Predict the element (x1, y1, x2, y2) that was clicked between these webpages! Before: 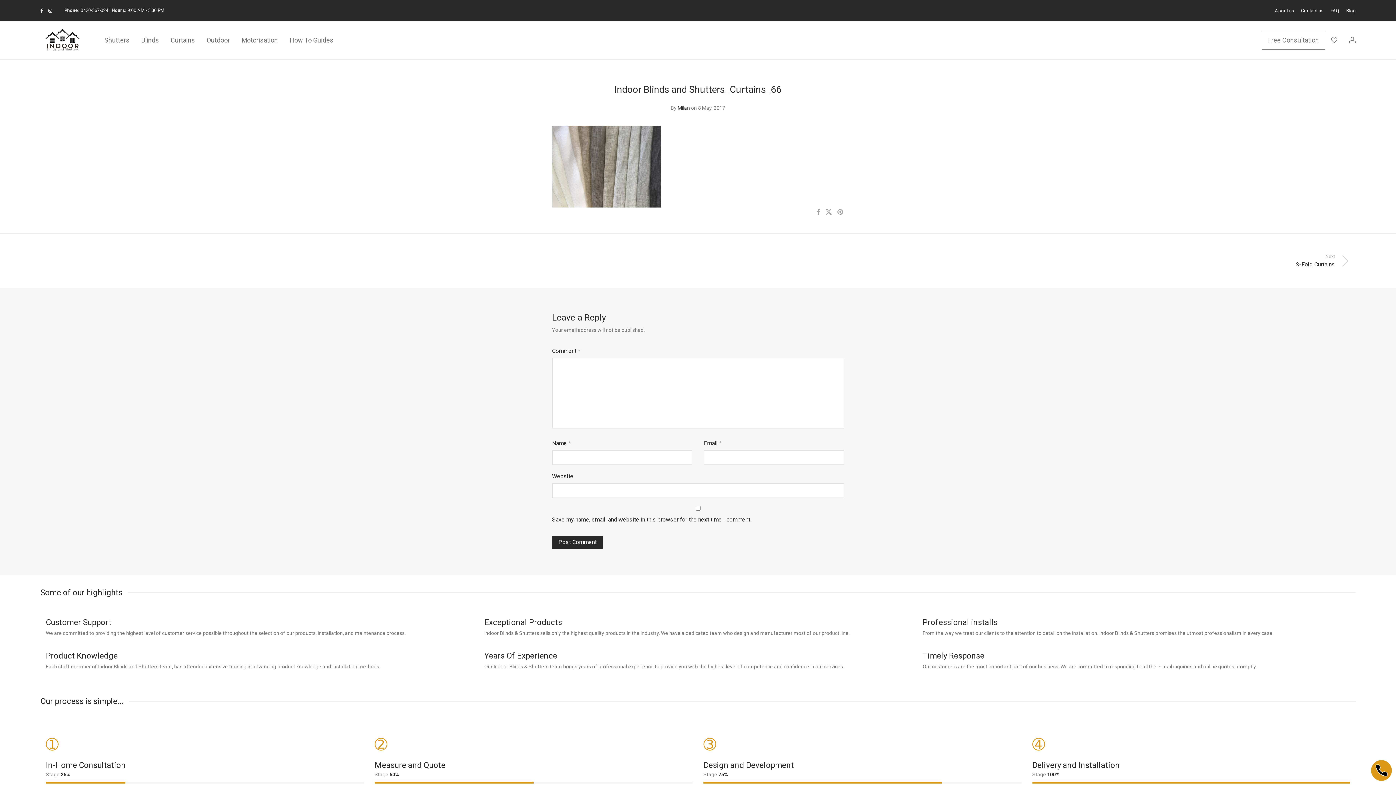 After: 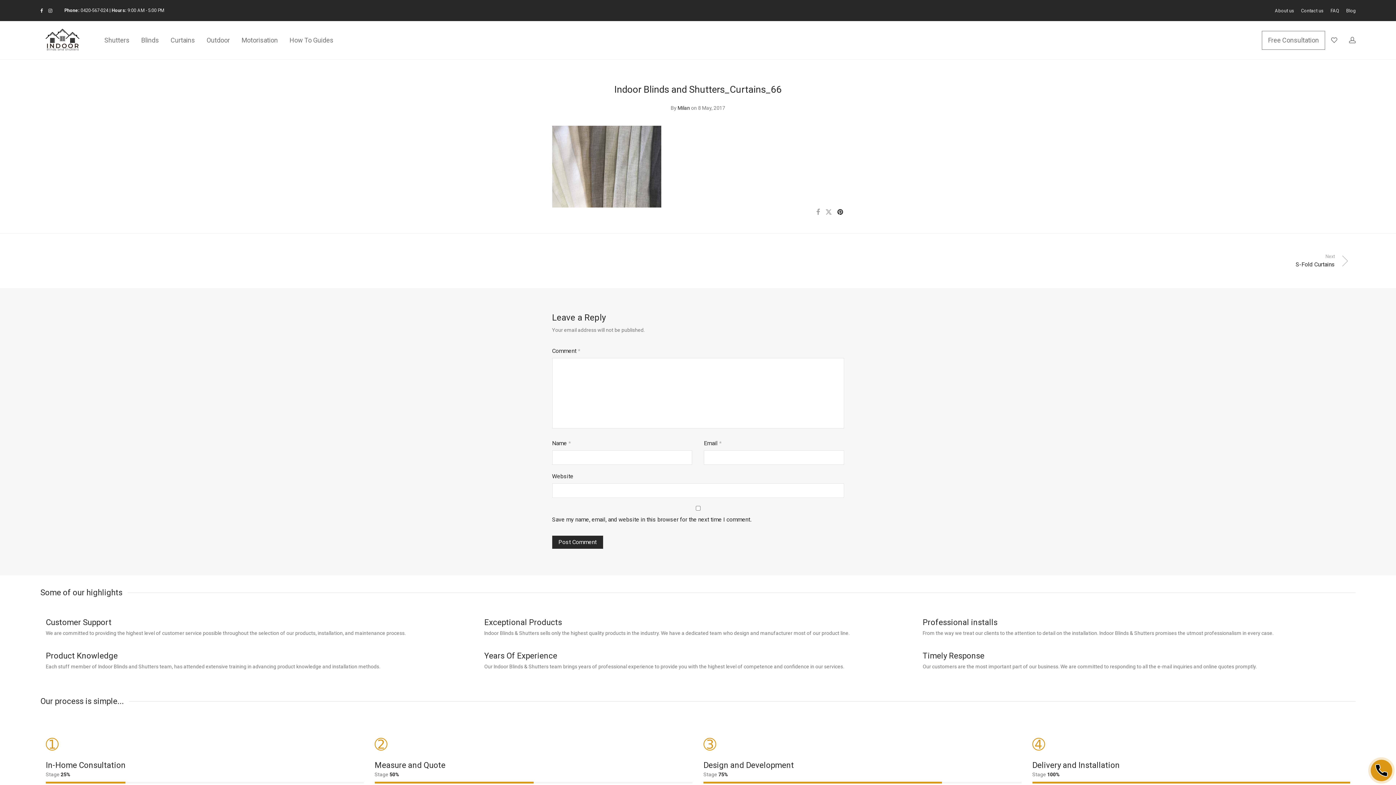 Action: bbox: (837, 208, 844, 216)